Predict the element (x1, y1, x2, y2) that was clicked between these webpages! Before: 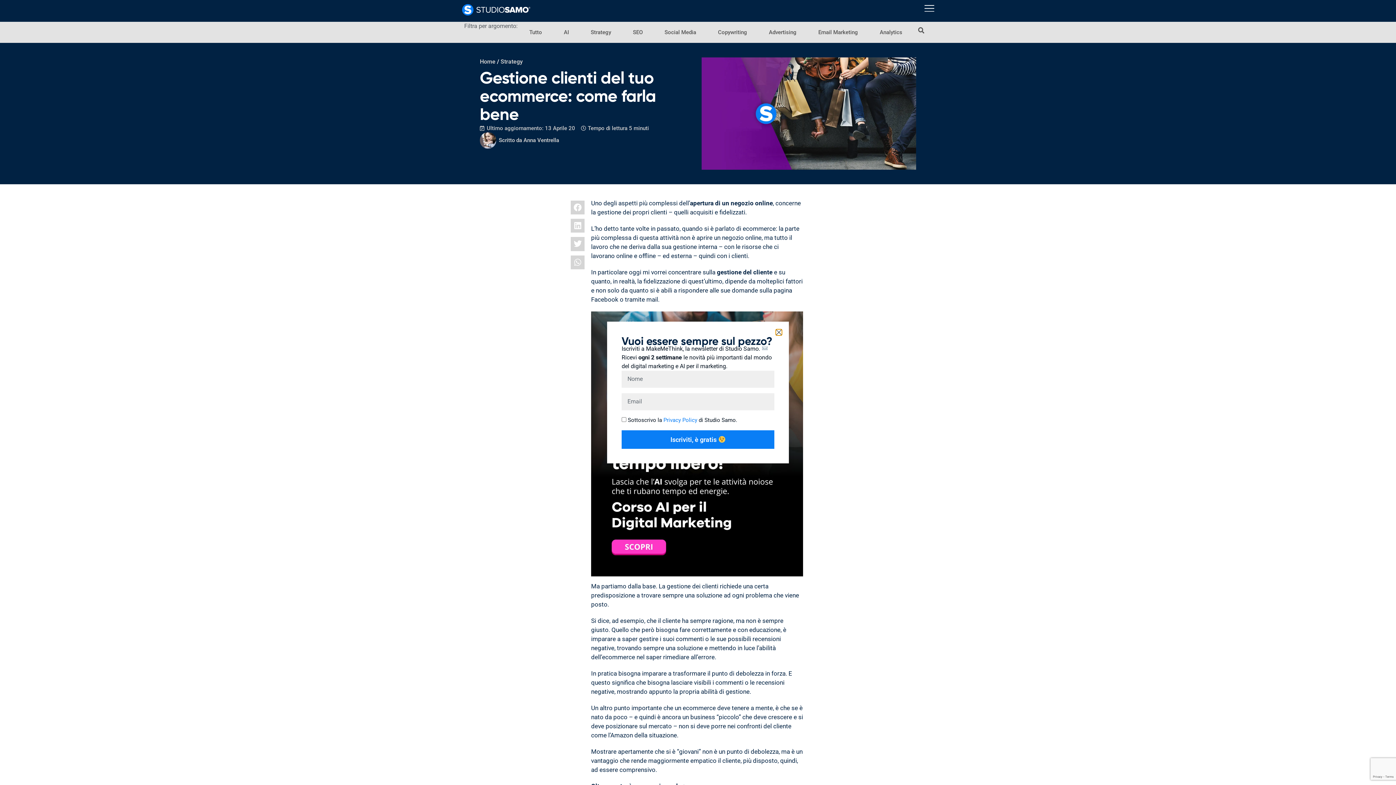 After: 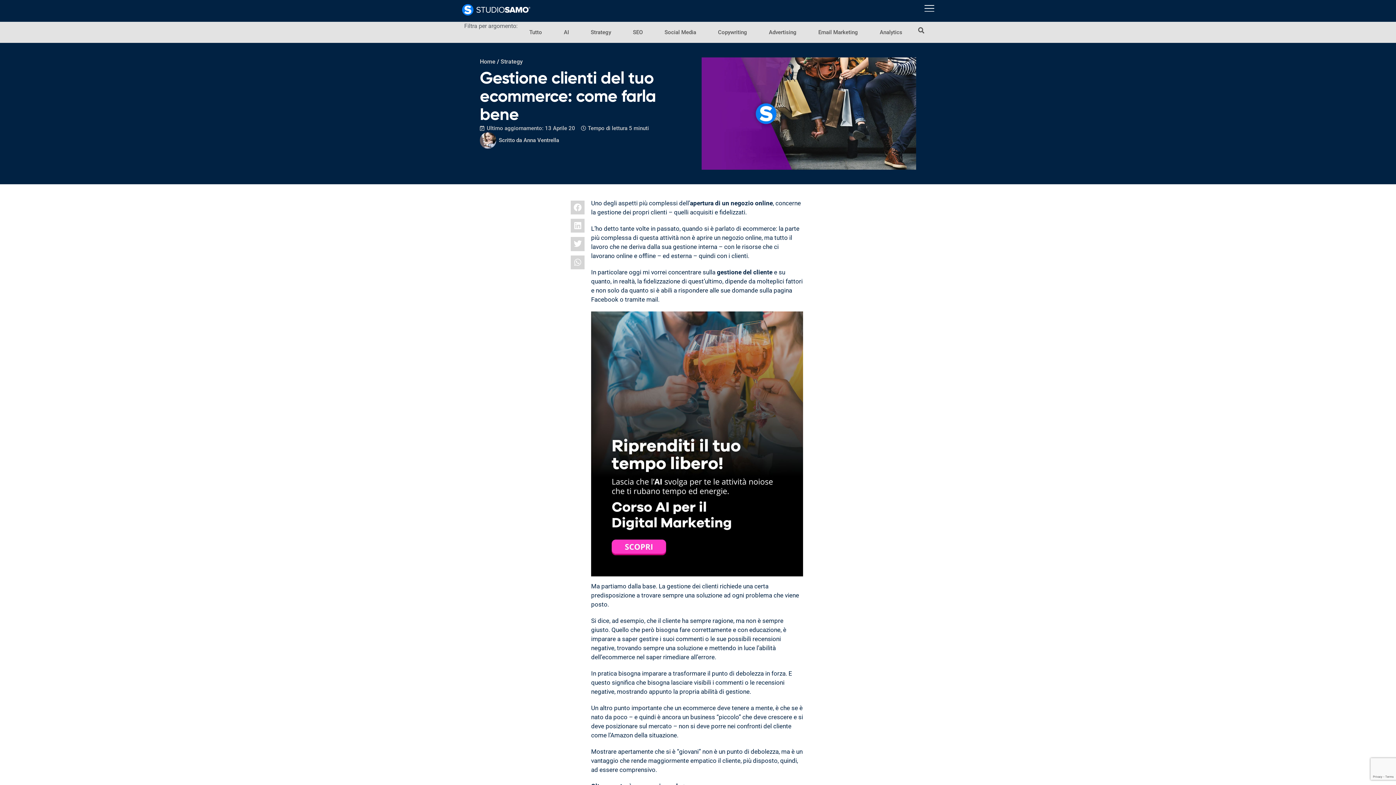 Action: bbox: (776, 329, 781, 335)